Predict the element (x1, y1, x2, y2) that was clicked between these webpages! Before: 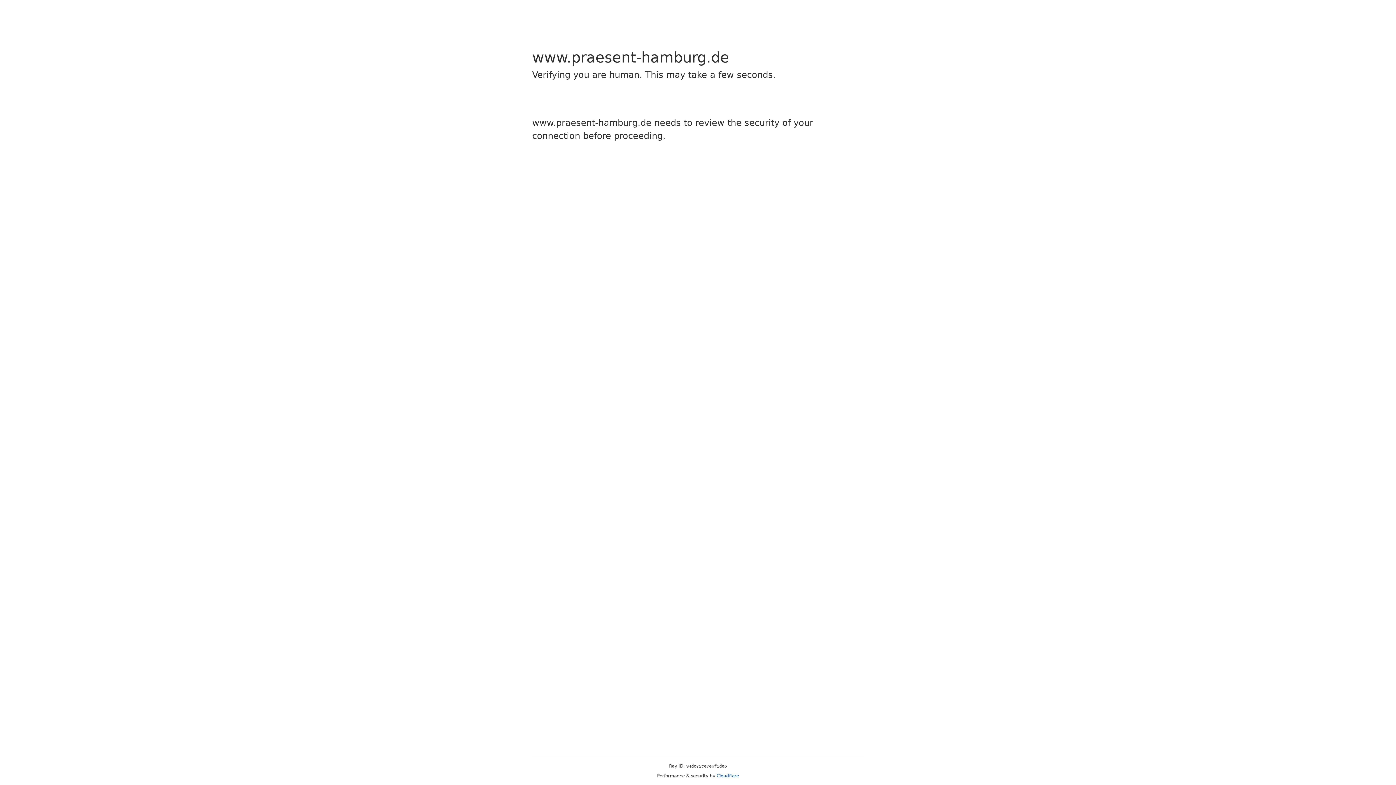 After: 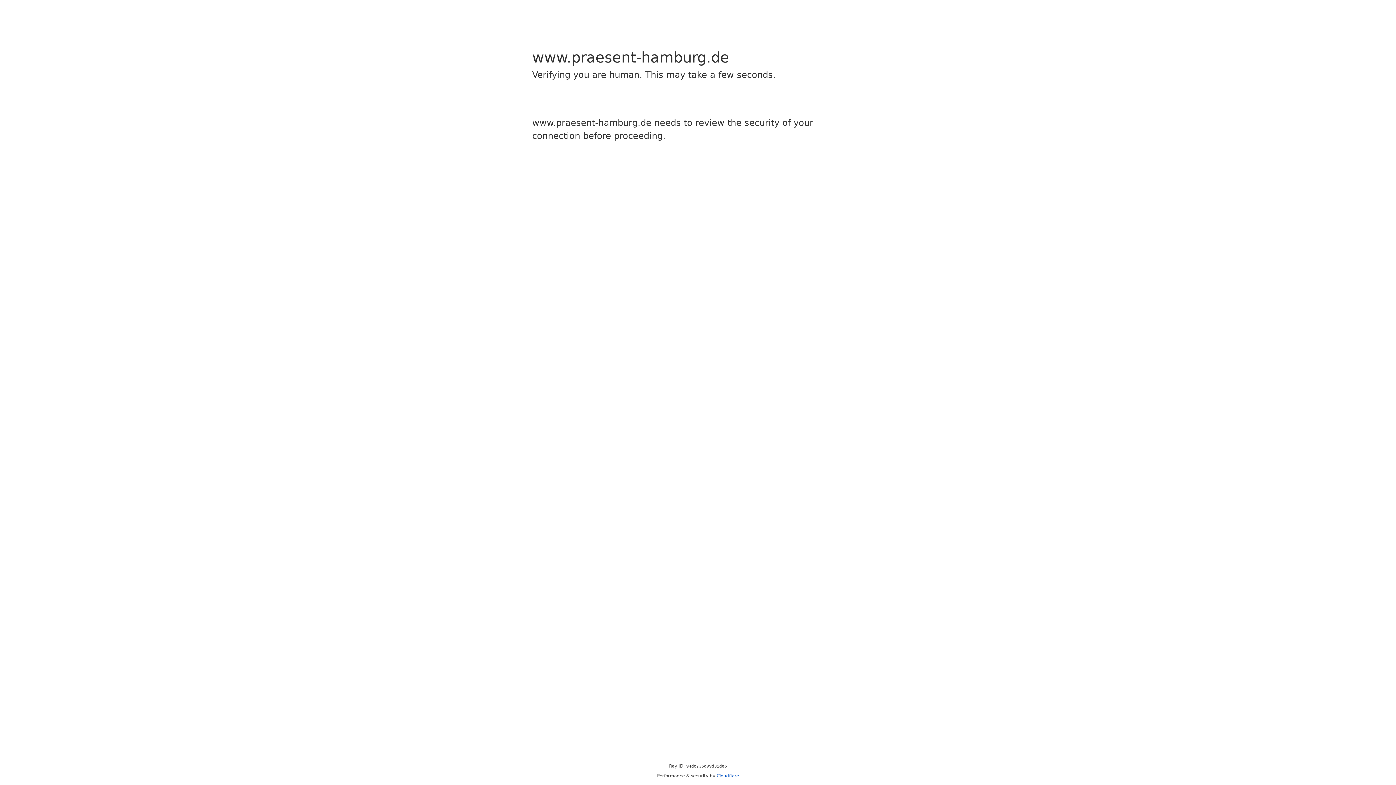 Action: label: Cloudflare bbox: (716, 773, 739, 778)